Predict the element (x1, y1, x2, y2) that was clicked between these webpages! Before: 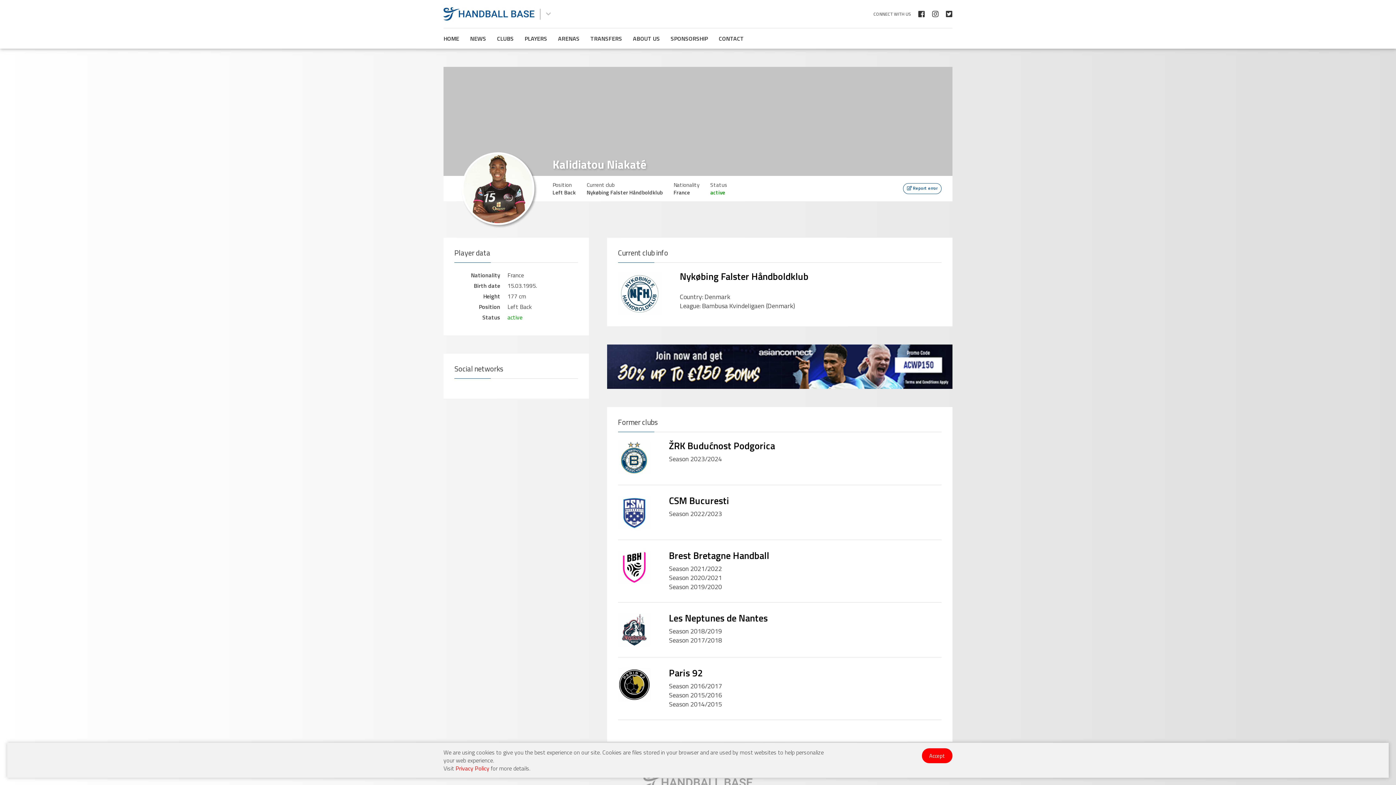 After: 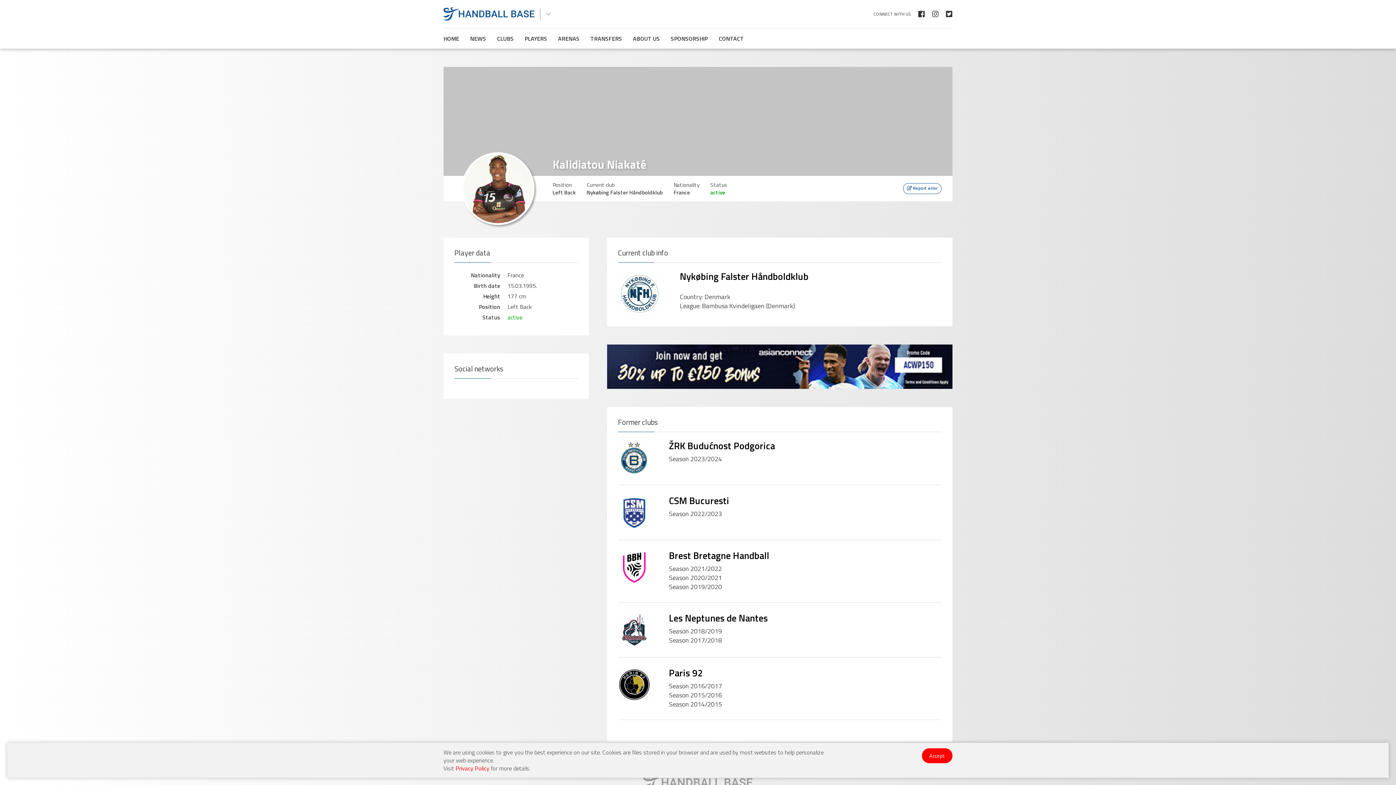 Action: bbox: (946, 10, 952, 17)